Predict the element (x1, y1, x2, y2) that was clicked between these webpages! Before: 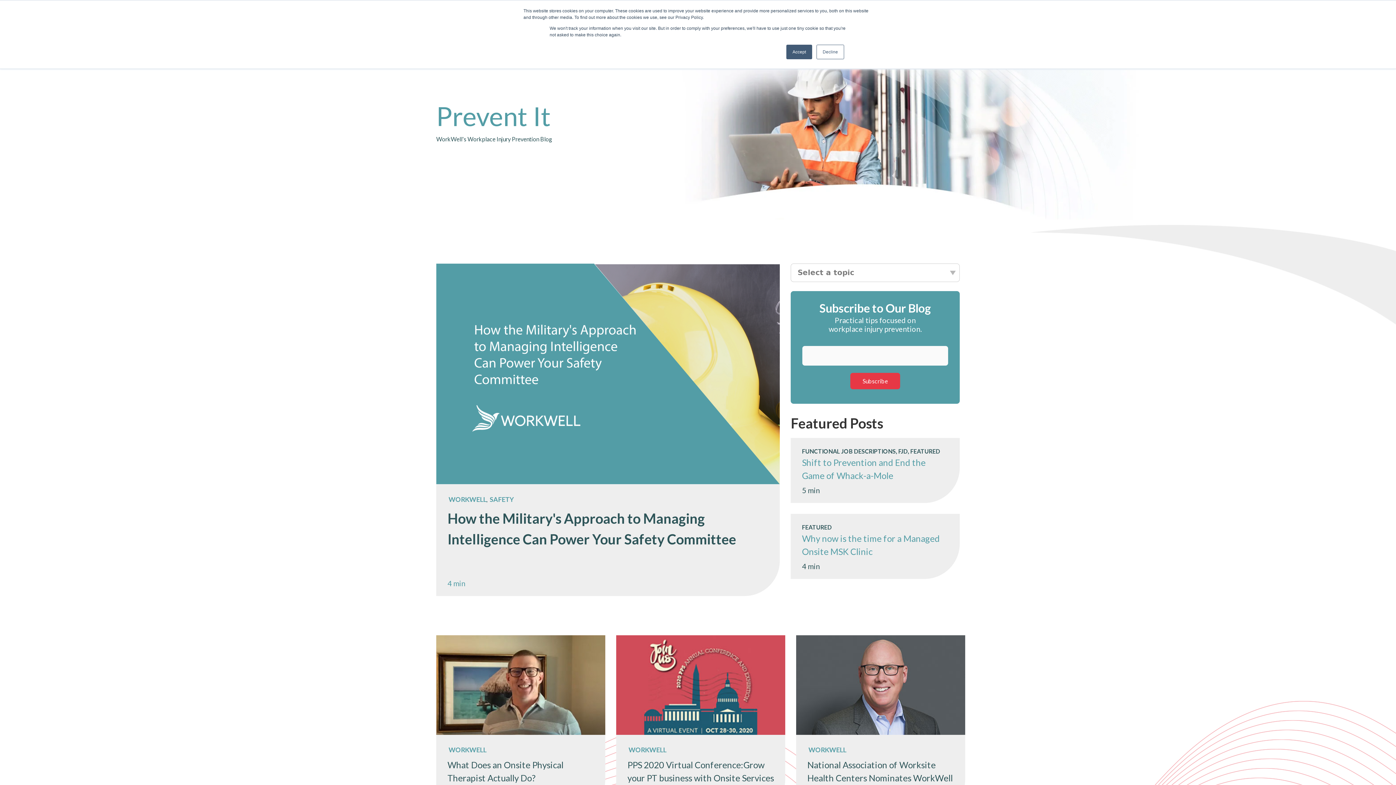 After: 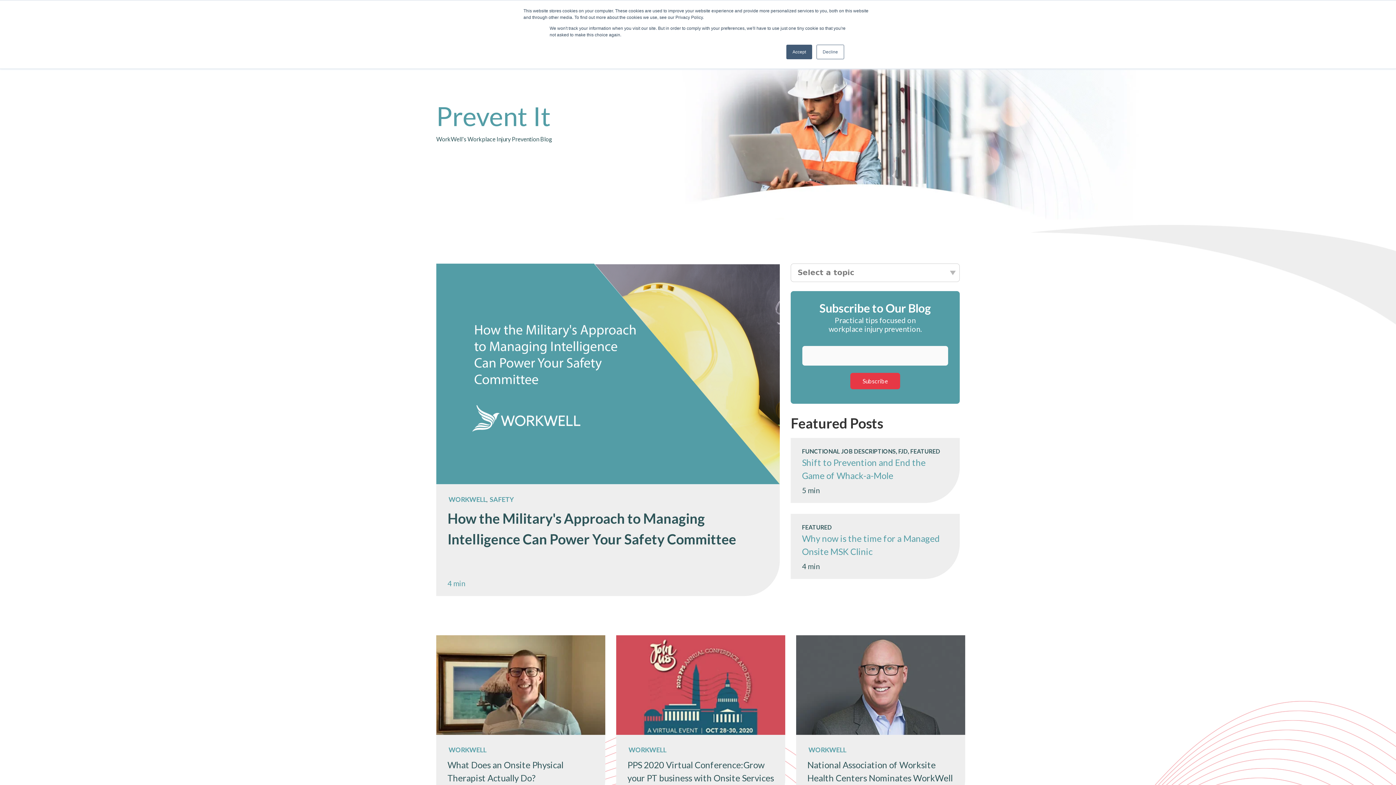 Action: label: WORKWELL bbox: (807, 746, 846, 754)